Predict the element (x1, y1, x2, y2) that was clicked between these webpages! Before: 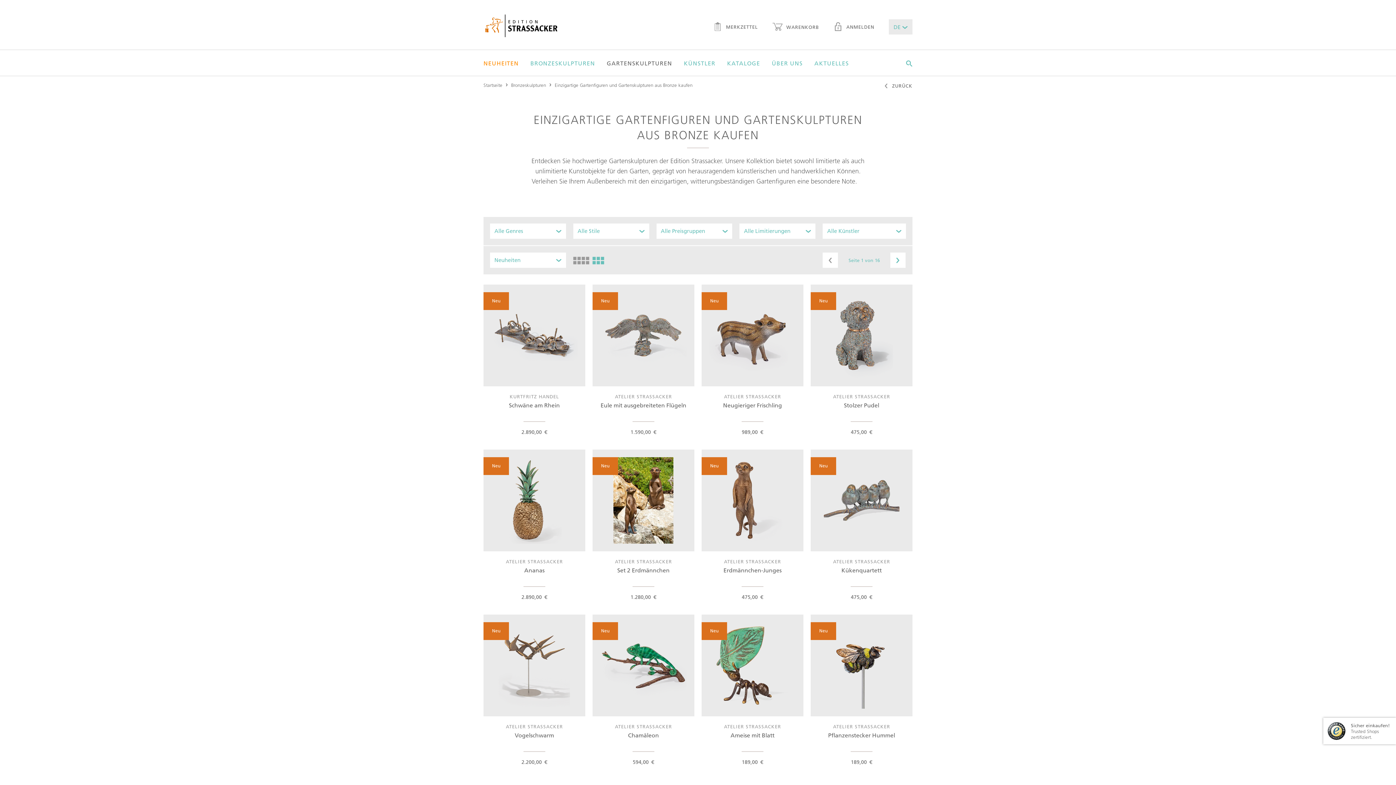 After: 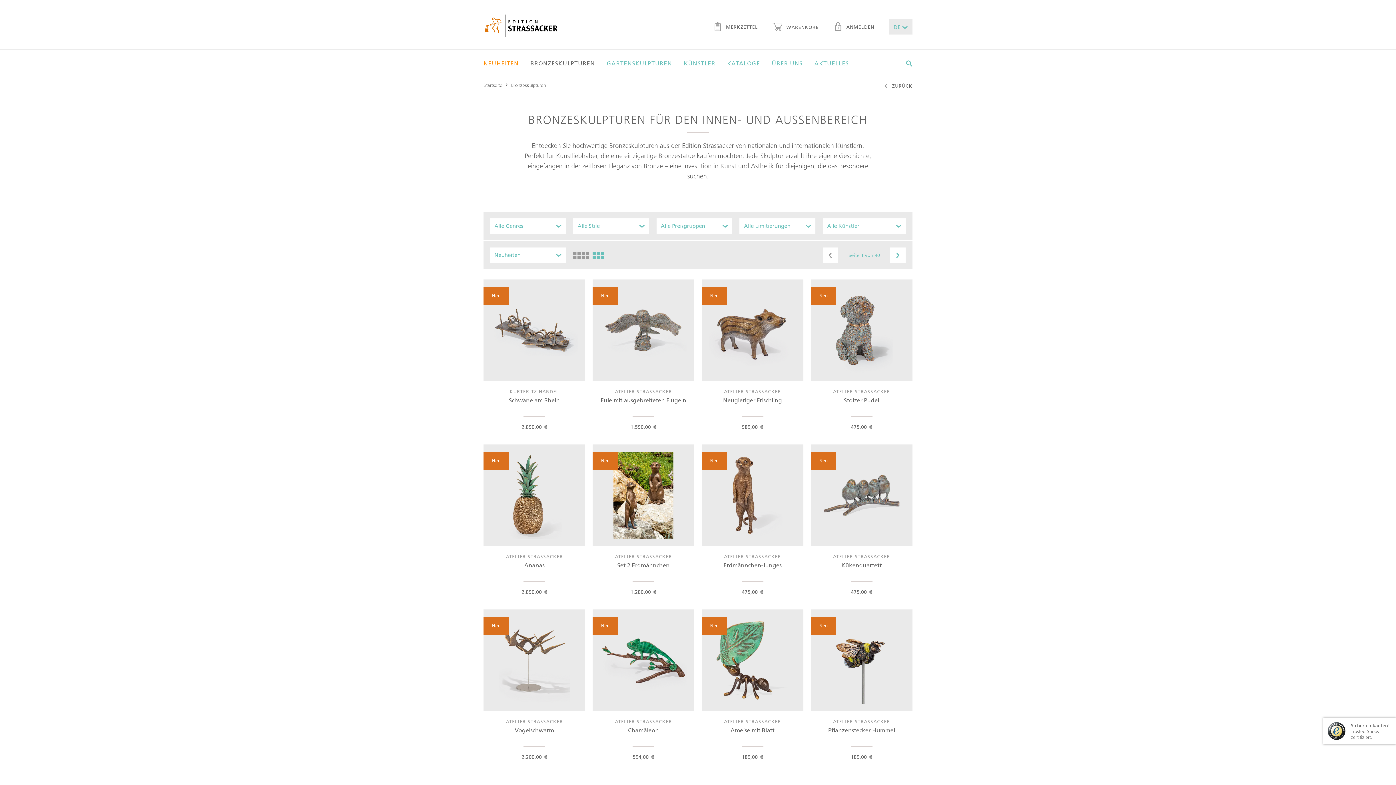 Action: label: Bronzeskulpturen bbox: (511, 82, 546, 88)